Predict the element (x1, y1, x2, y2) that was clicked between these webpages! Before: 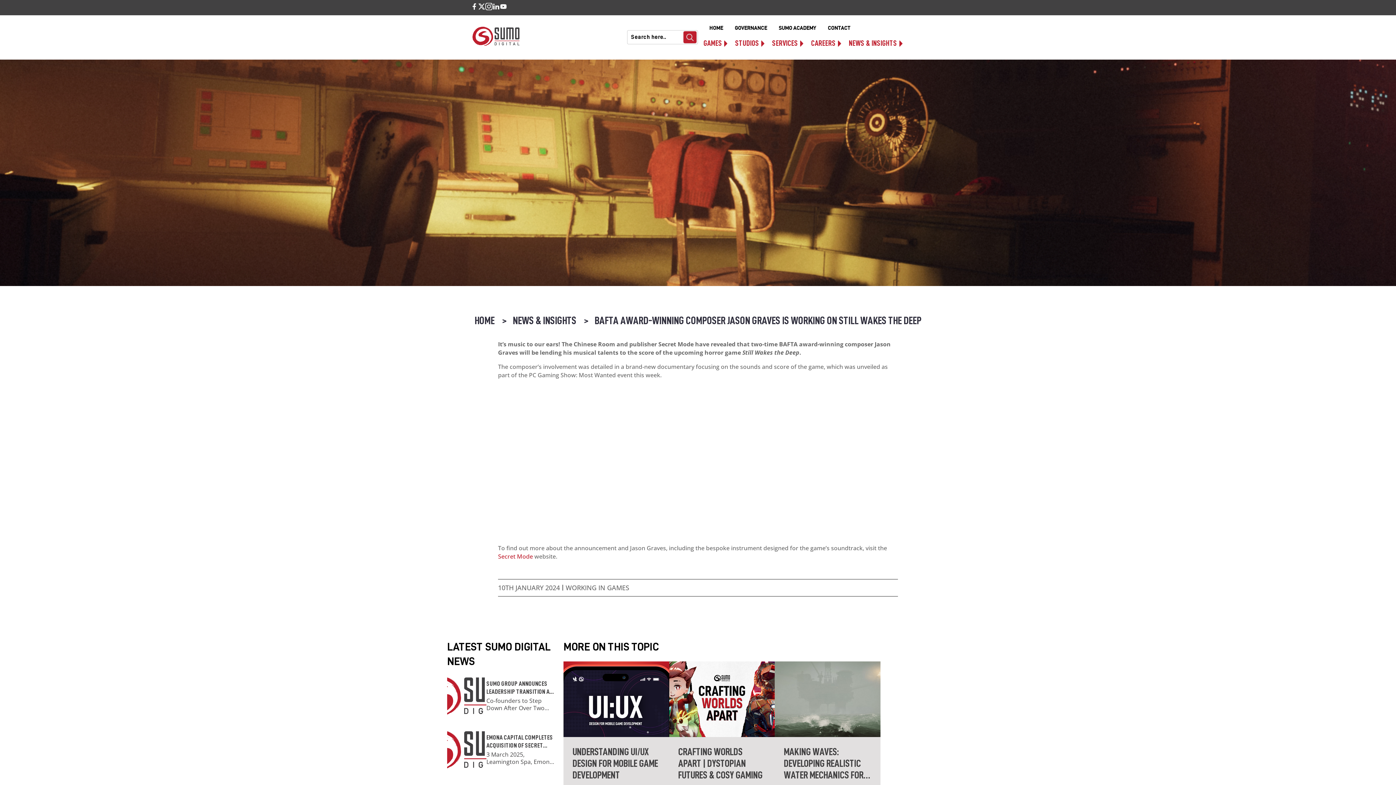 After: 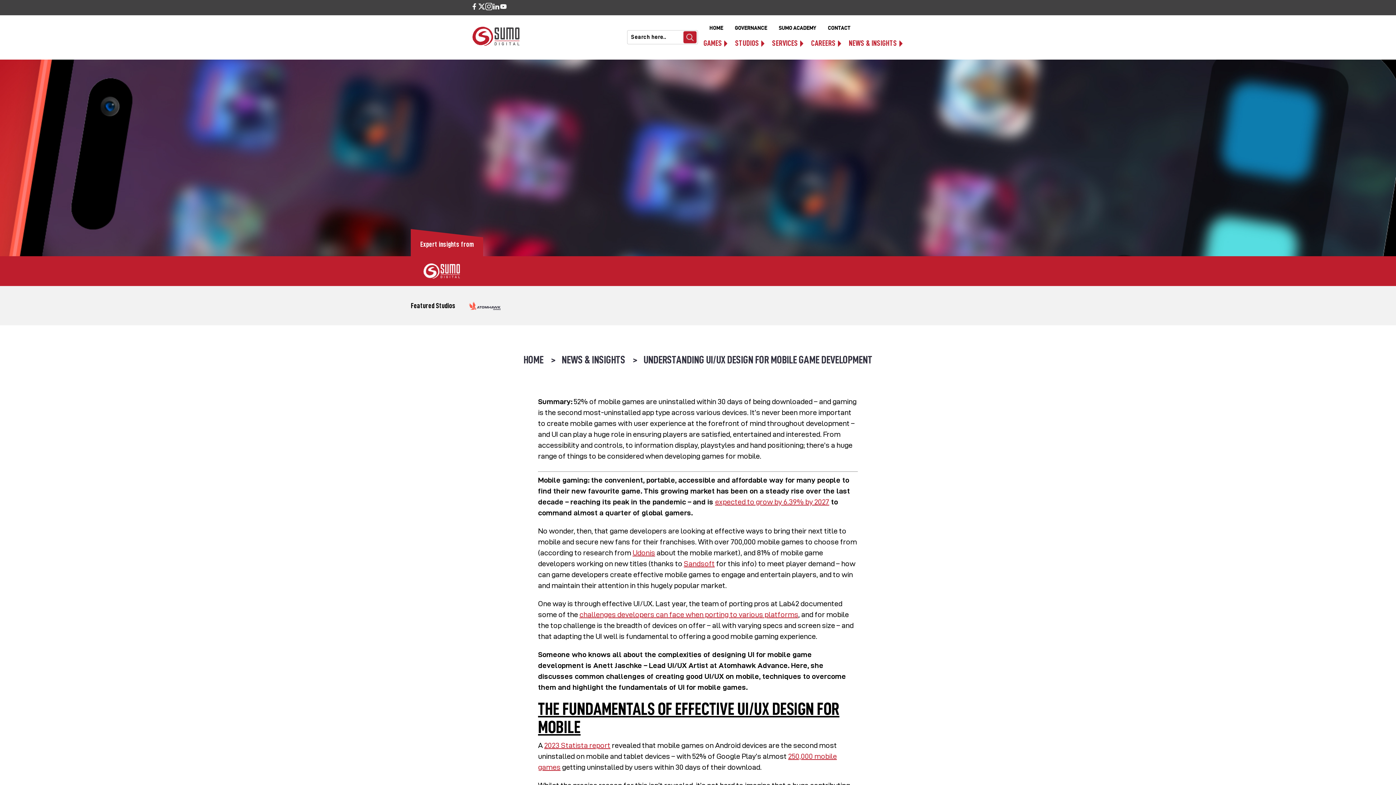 Action: bbox: (572, 746, 660, 781) label: UNDERSTANDING UI/UX DESIGN FOR MOBILE GAME DEVELOPMENT